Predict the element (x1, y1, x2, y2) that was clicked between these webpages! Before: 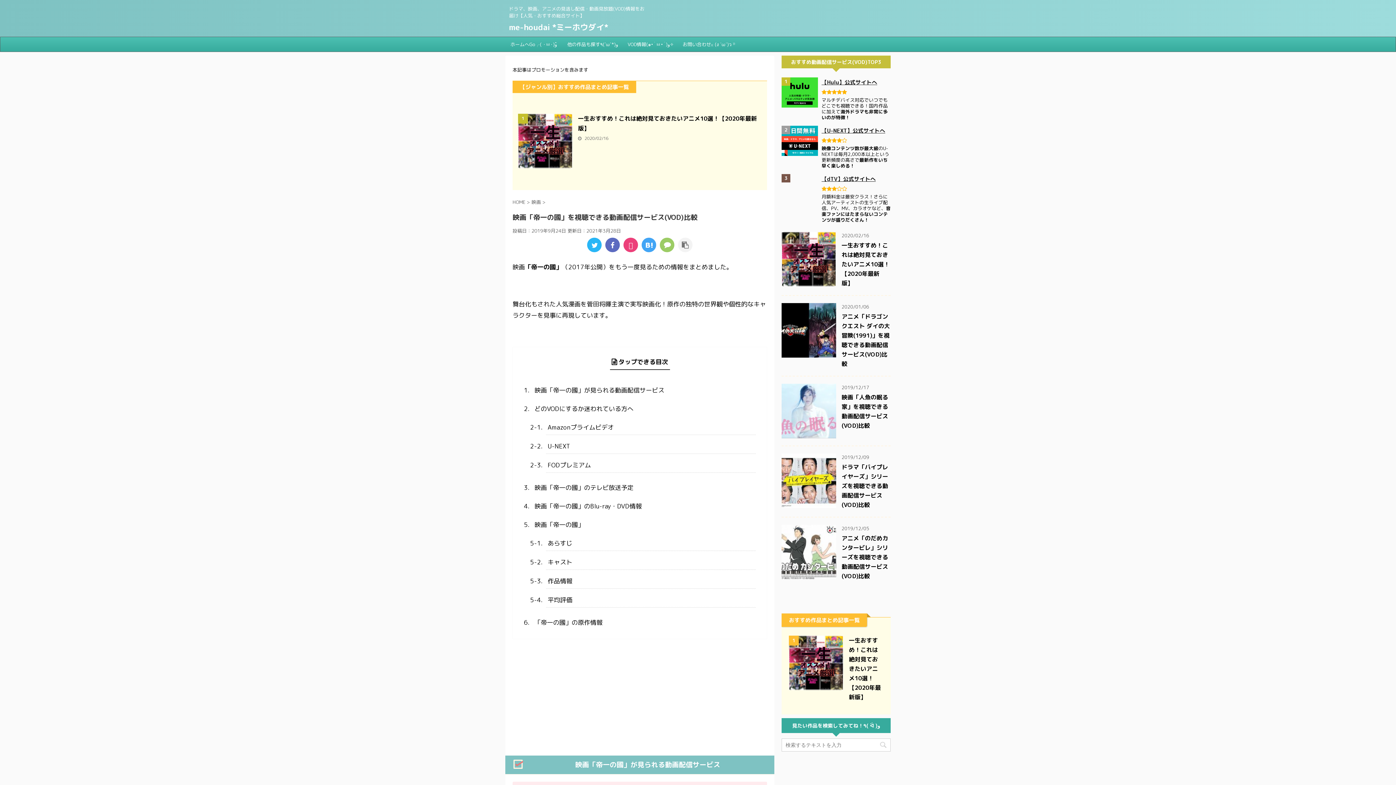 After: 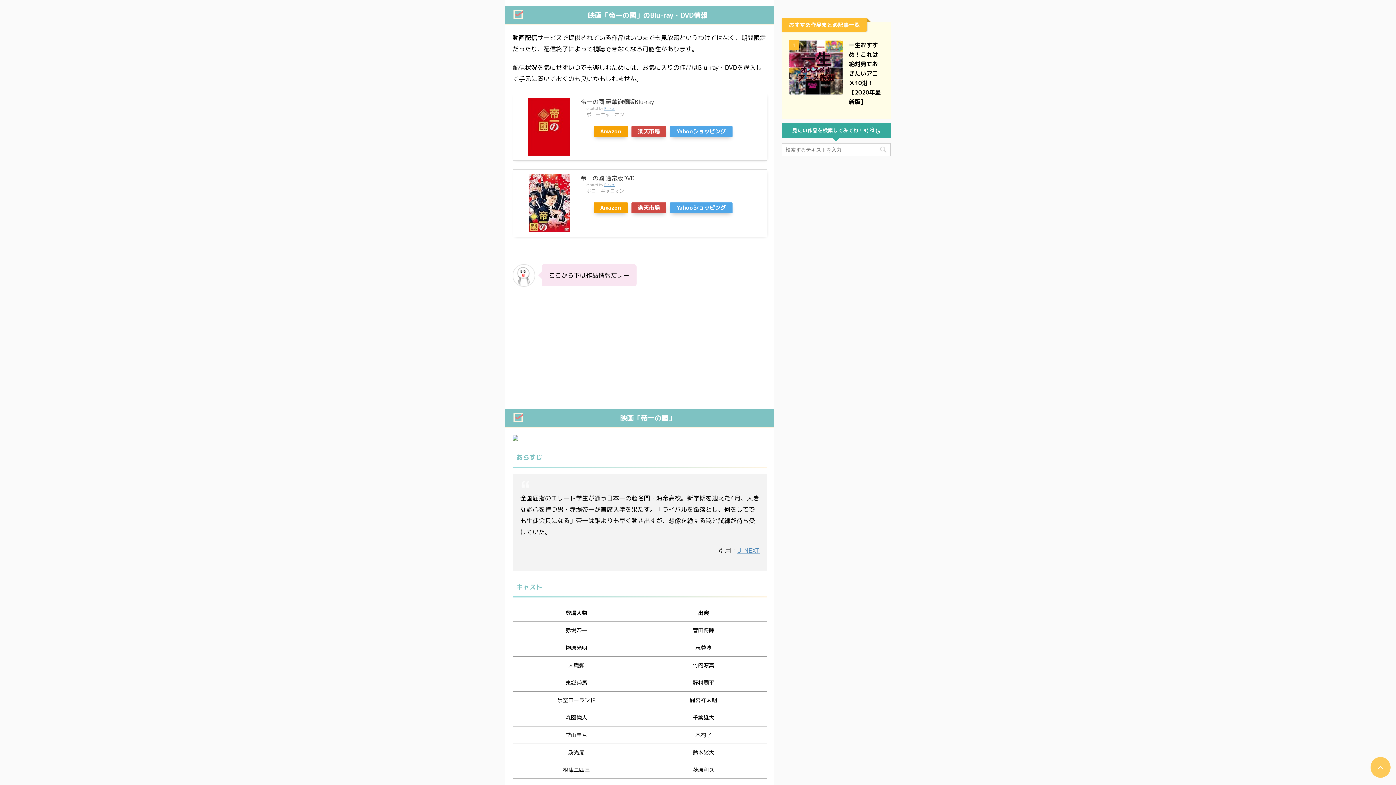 Action: bbox: (532, 498, 756, 513) label: 映画「帝一の國」のBlu-ray・DVD情報